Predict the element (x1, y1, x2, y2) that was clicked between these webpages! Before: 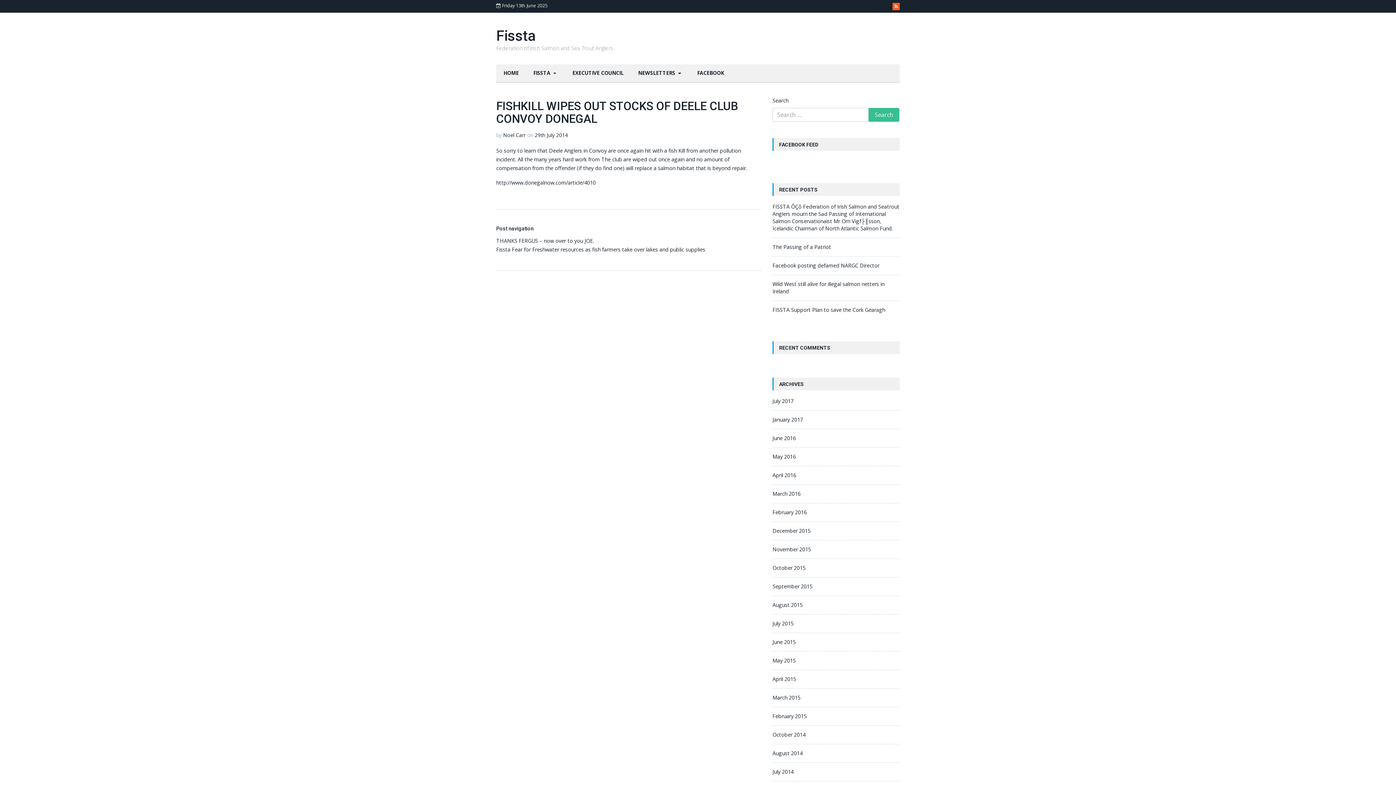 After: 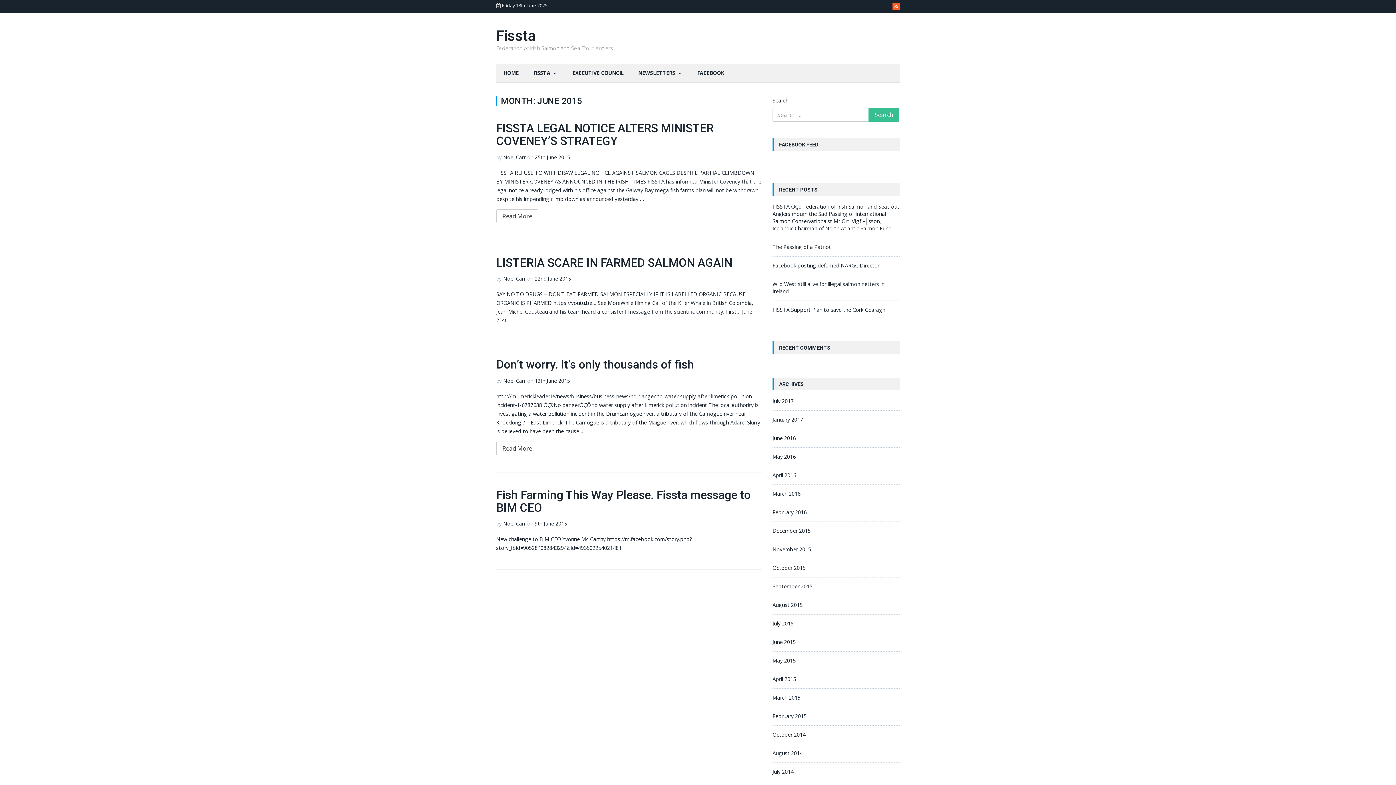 Action: bbox: (772, 638, 796, 645) label: June 2015